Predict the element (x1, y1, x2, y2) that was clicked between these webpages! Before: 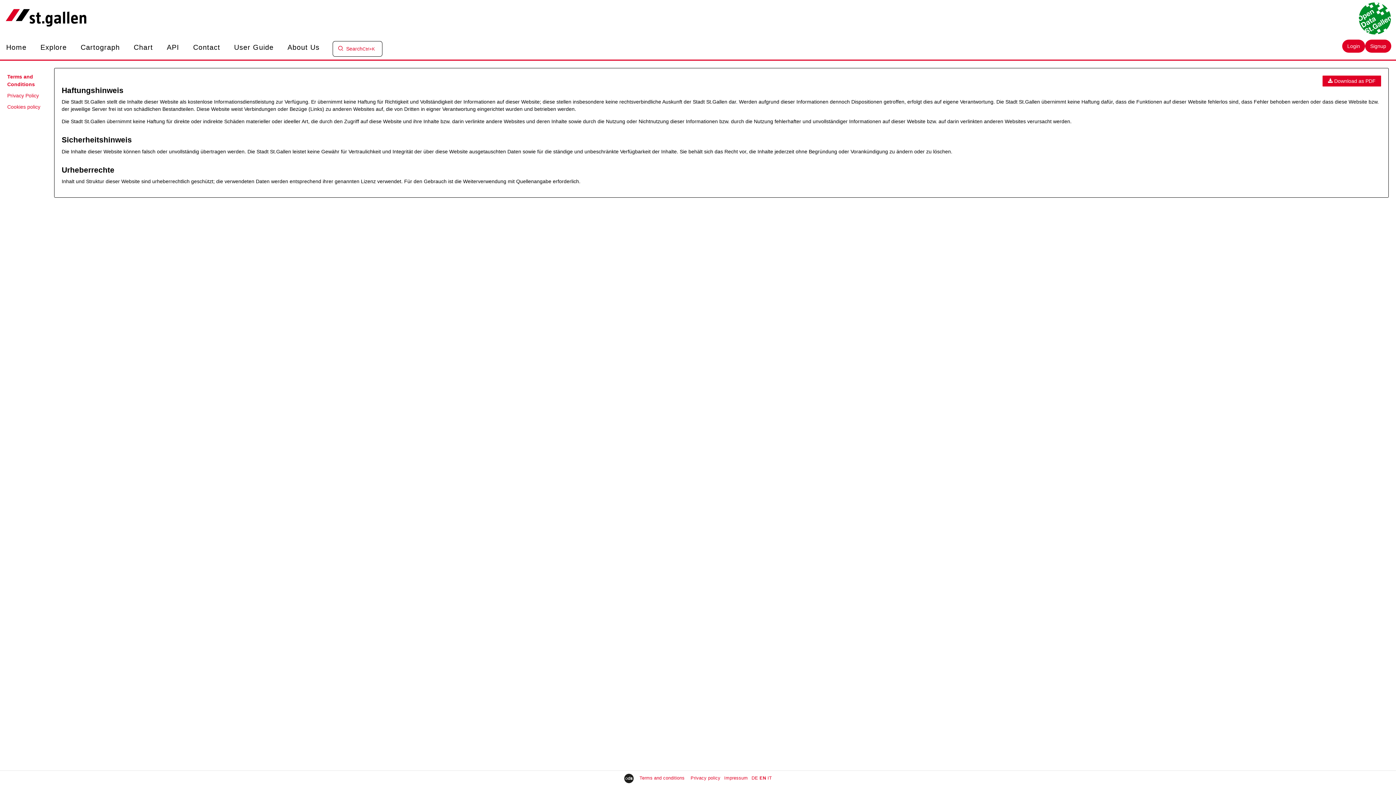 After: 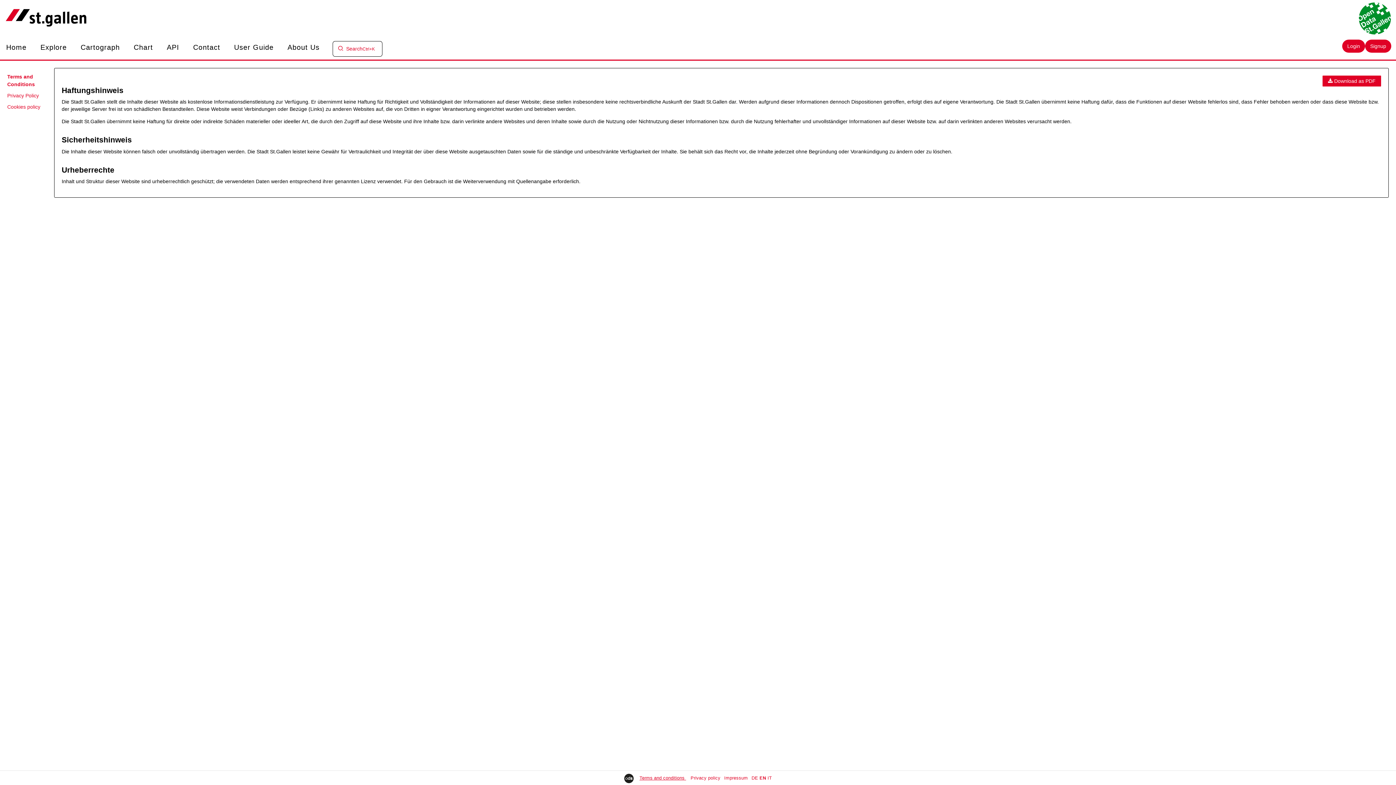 Action: bbox: (637, 776, 688, 781) label: Terms and conditions 